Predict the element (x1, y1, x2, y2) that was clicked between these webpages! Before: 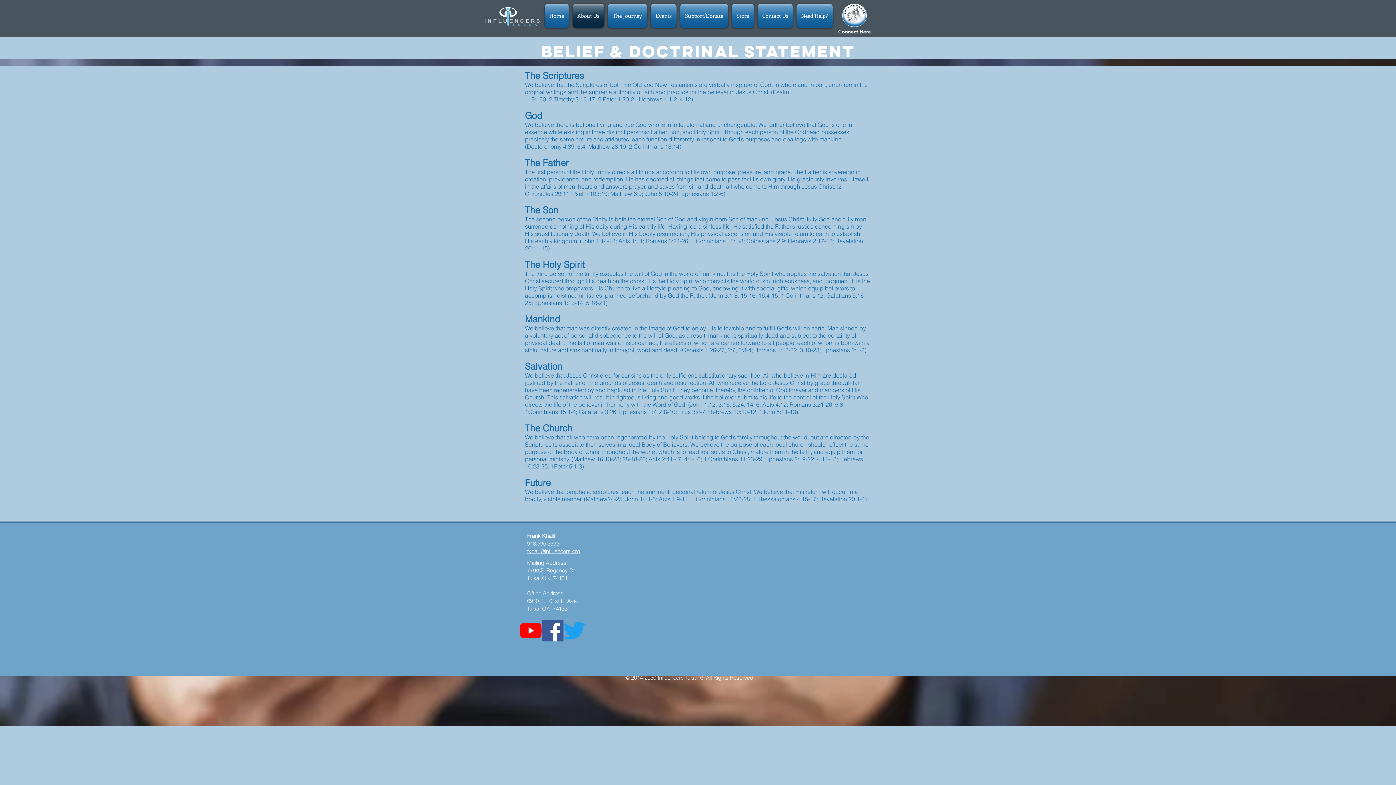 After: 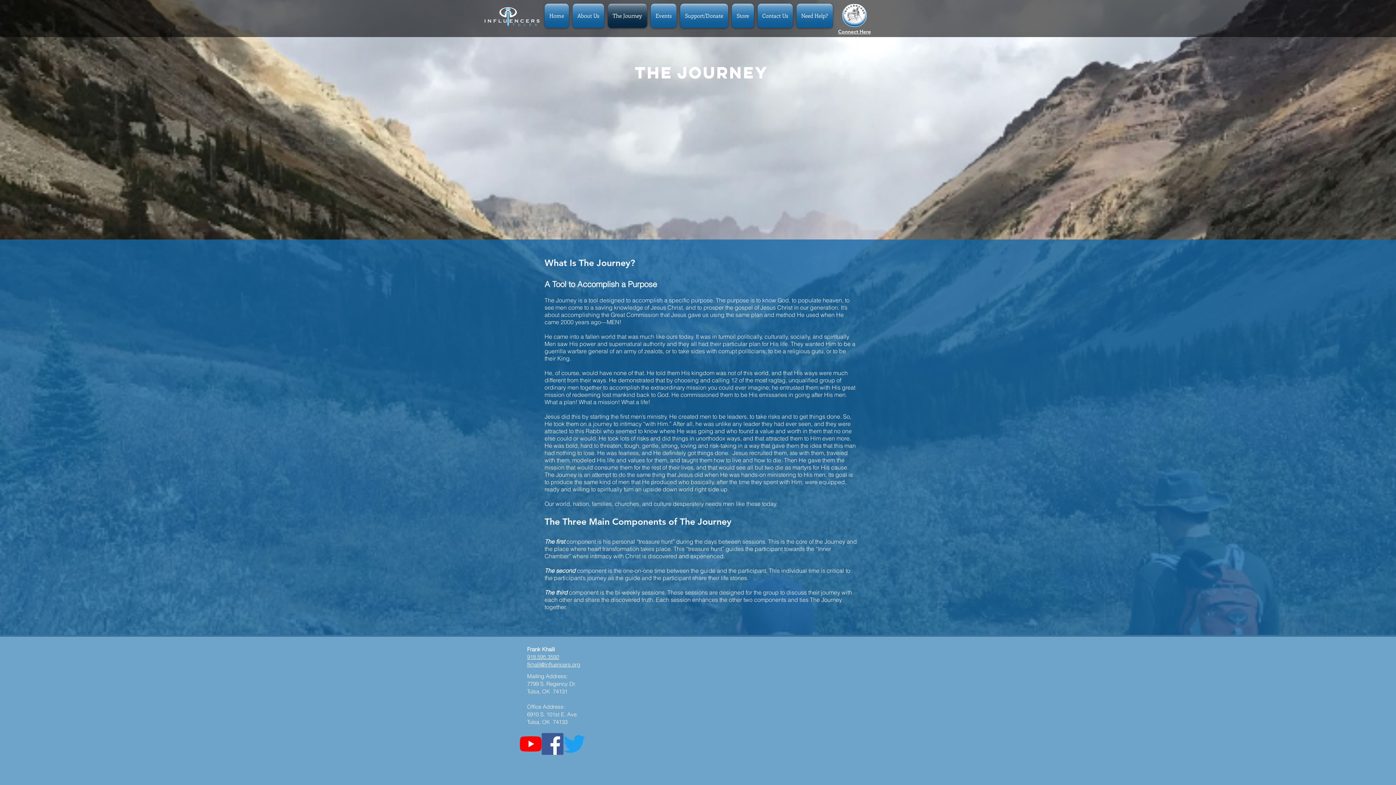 Action: bbox: (606, 3, 649, 28) label: The Journey